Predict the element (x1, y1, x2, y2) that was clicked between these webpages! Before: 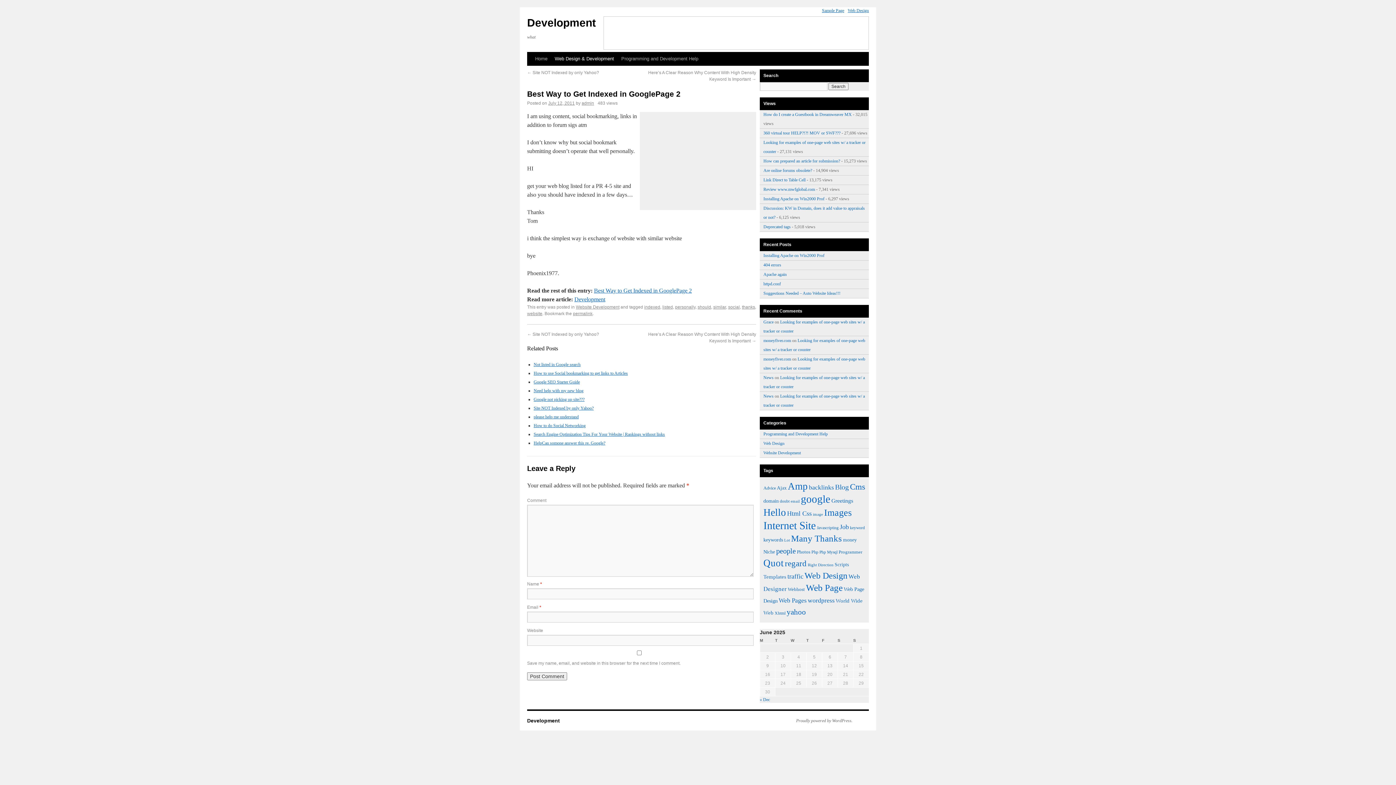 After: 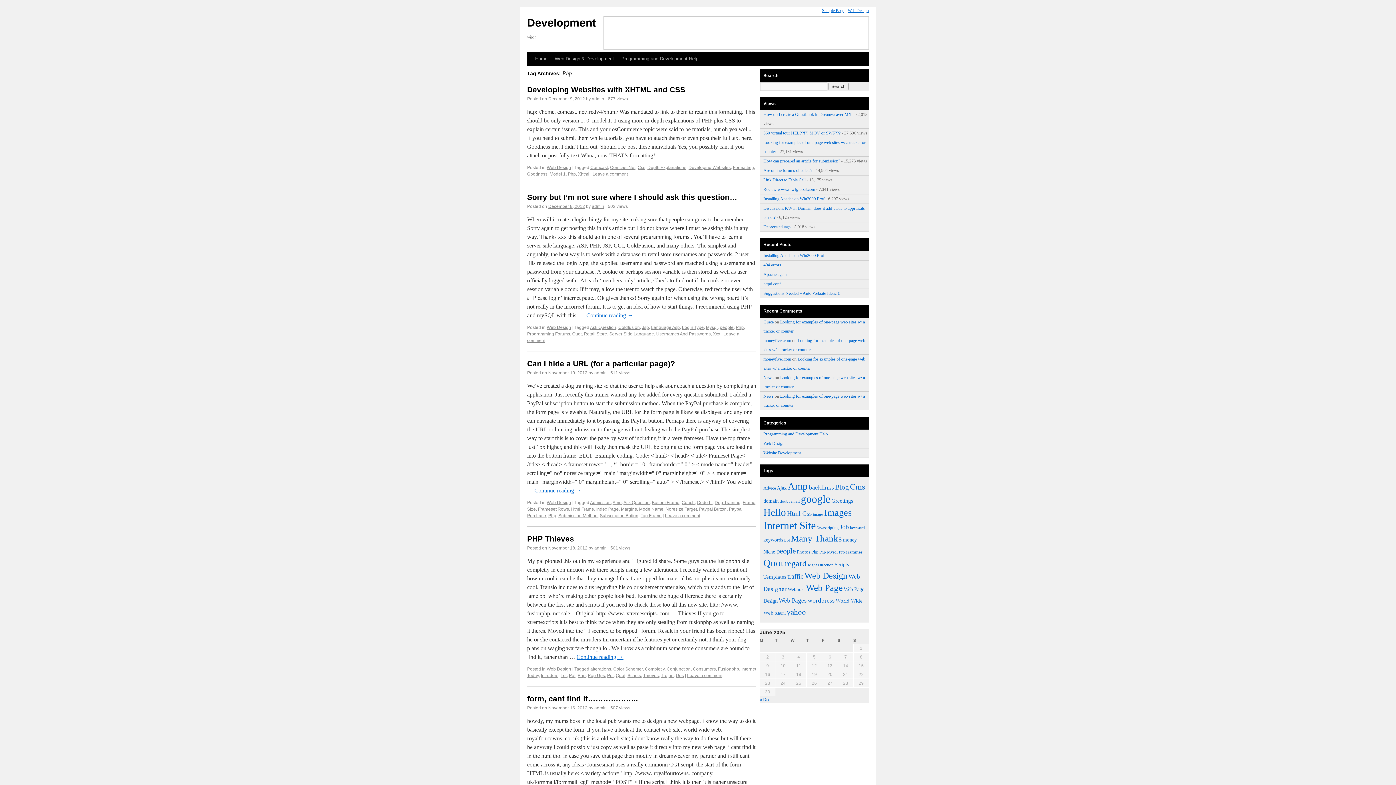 Action: label: Php (44 items) bbox: (811, 549, 818, 554)